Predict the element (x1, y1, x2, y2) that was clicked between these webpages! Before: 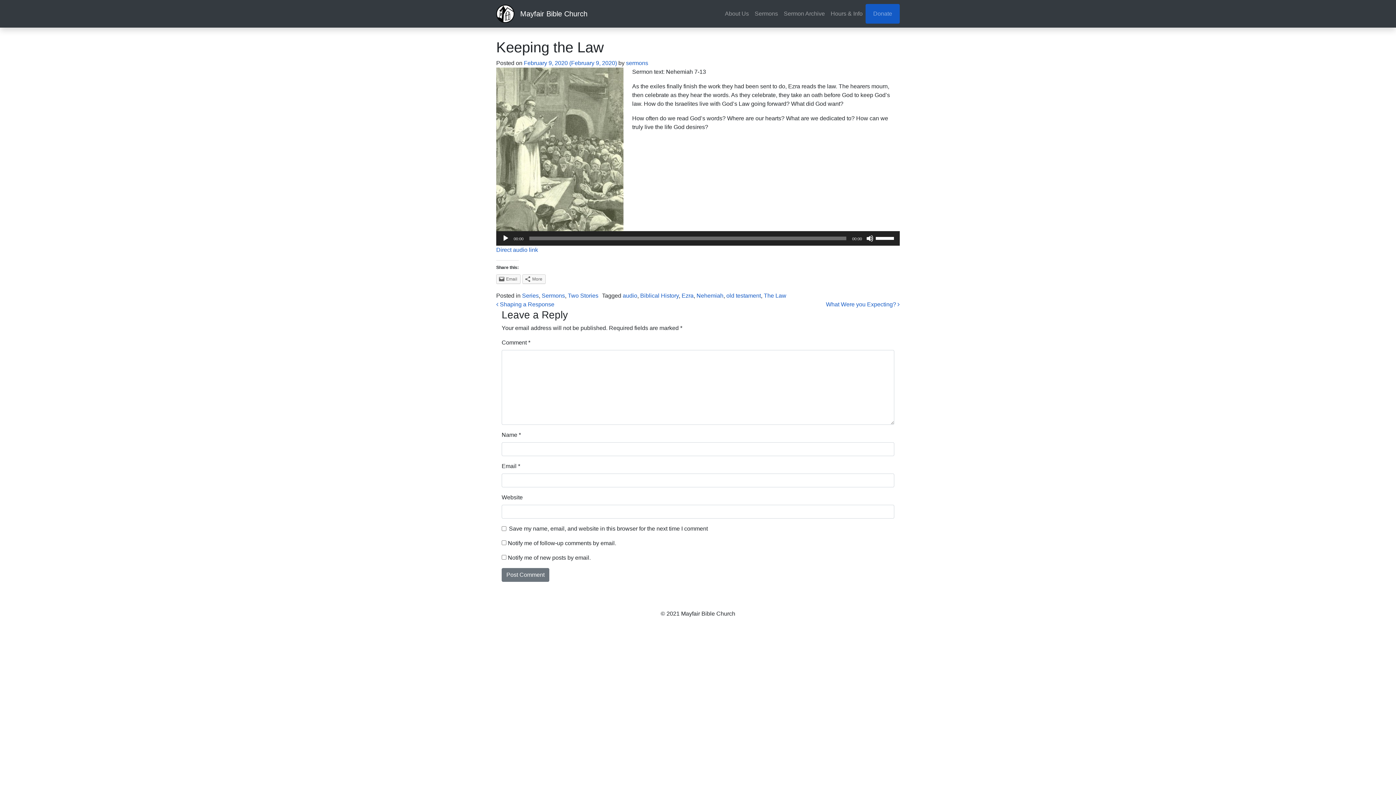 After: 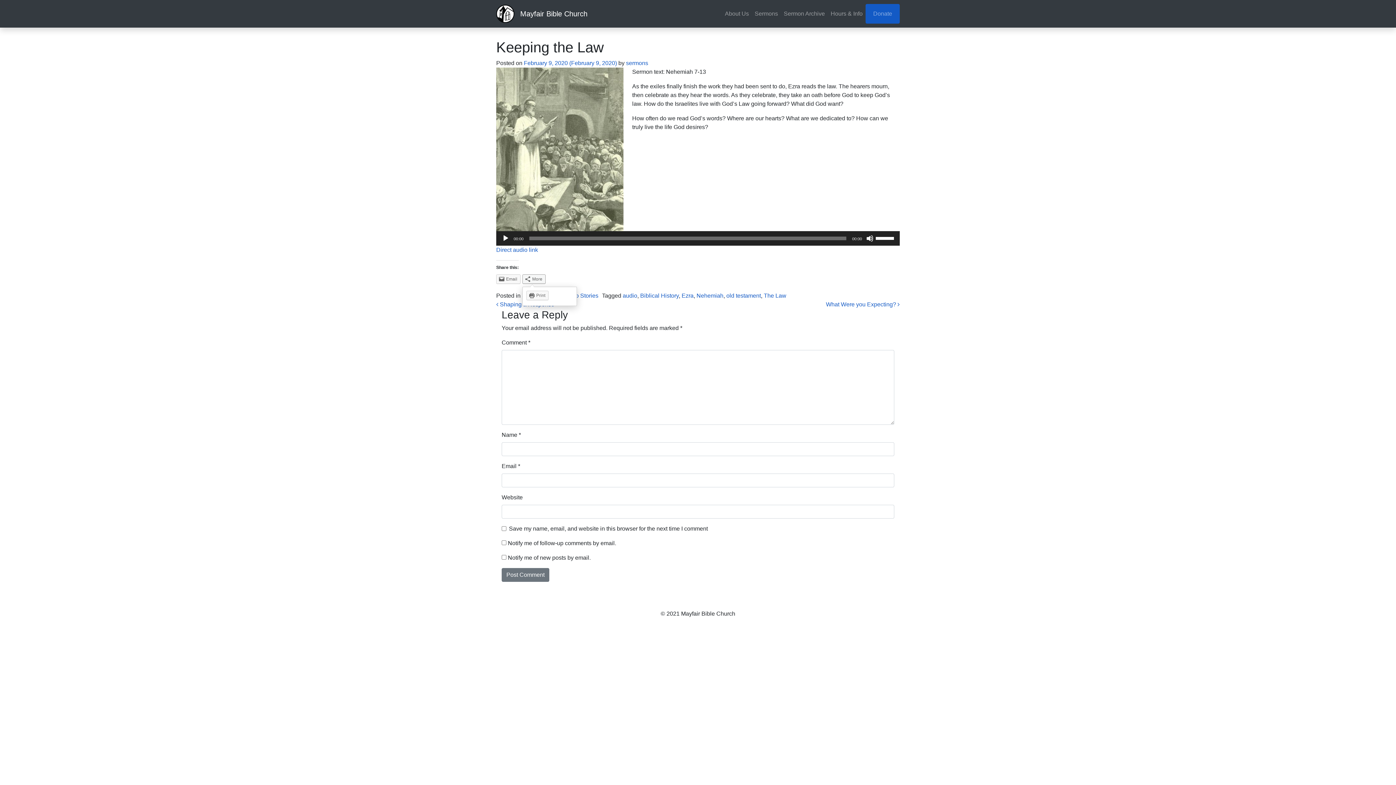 Action: label: More bbox: (522, 274, 545, 284)